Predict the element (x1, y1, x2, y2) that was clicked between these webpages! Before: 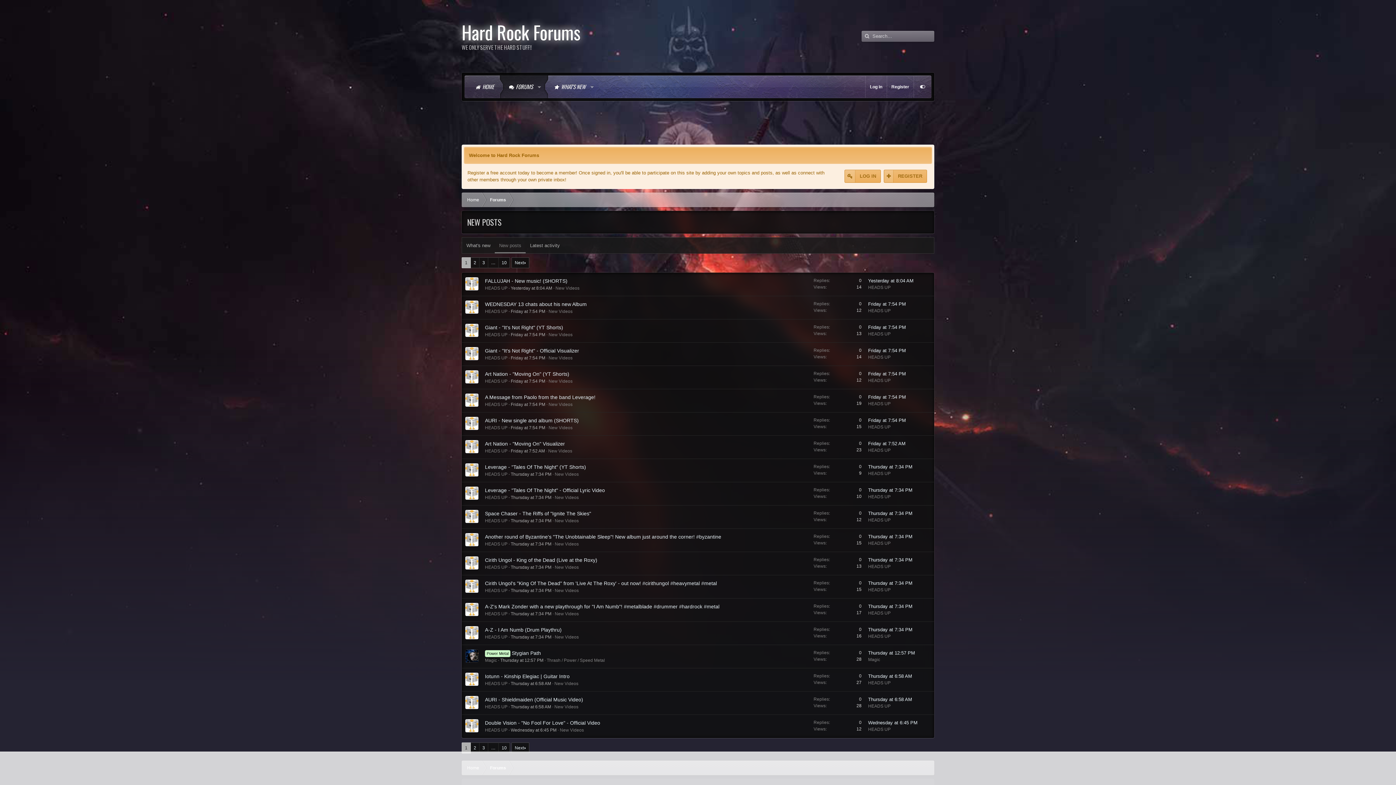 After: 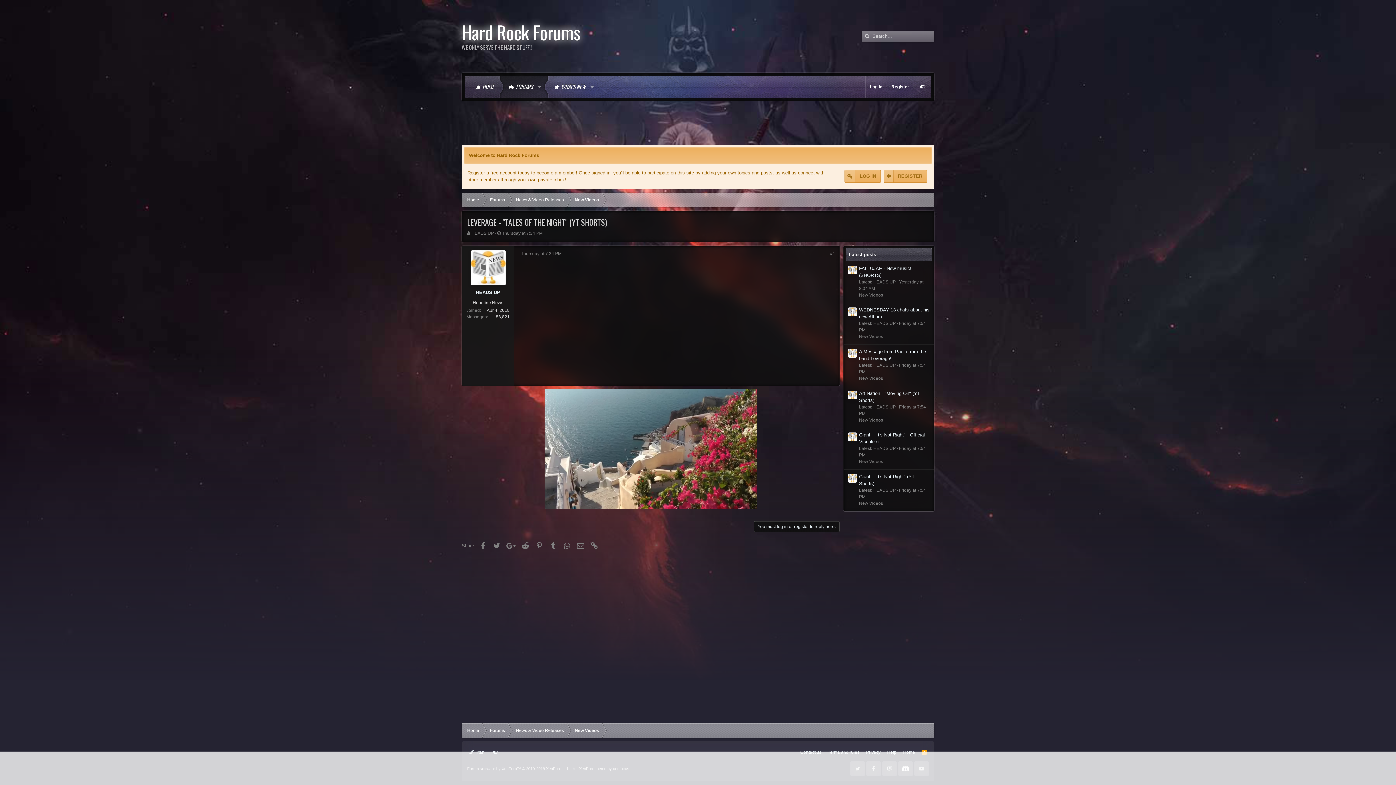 Action: bbox: (510, 472, 551, 477) label: Thursday at 7:34 PM